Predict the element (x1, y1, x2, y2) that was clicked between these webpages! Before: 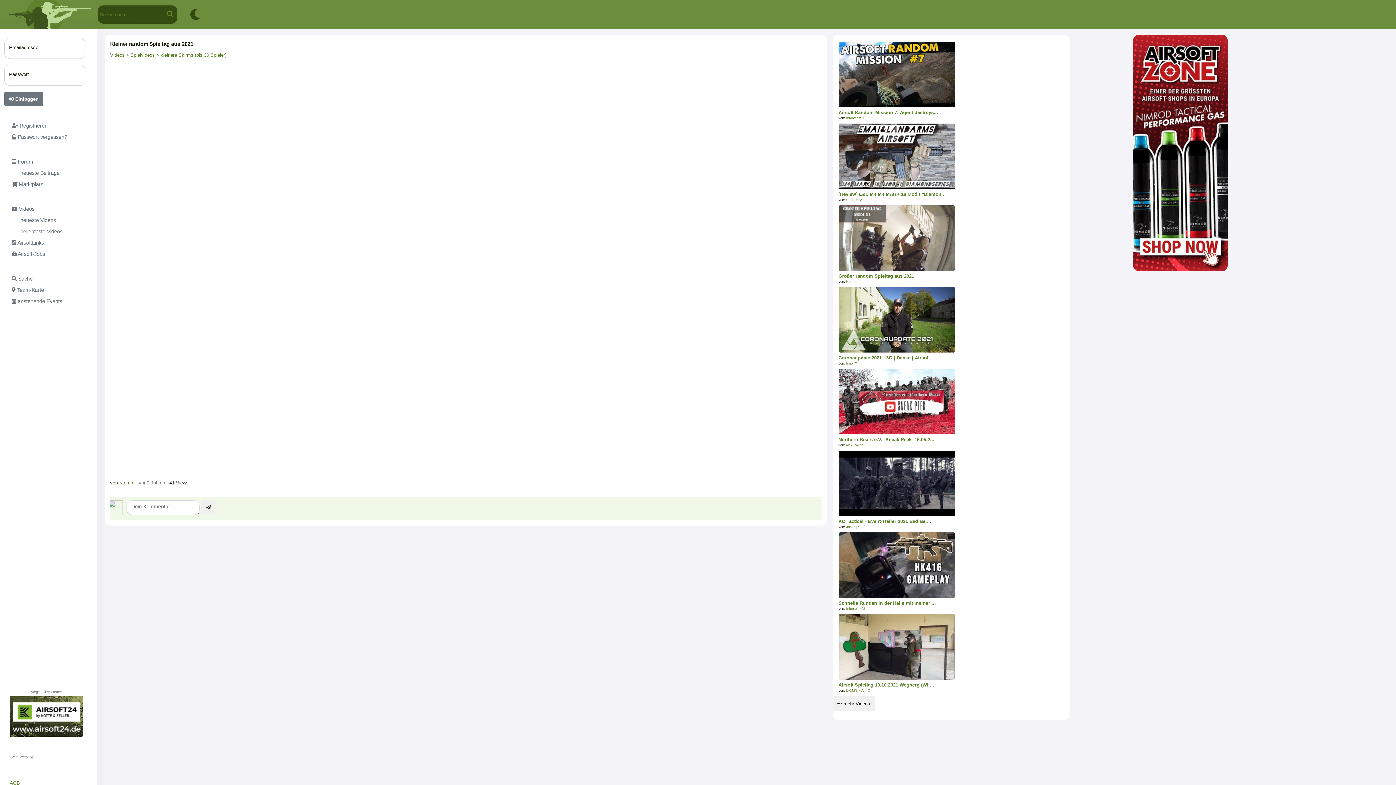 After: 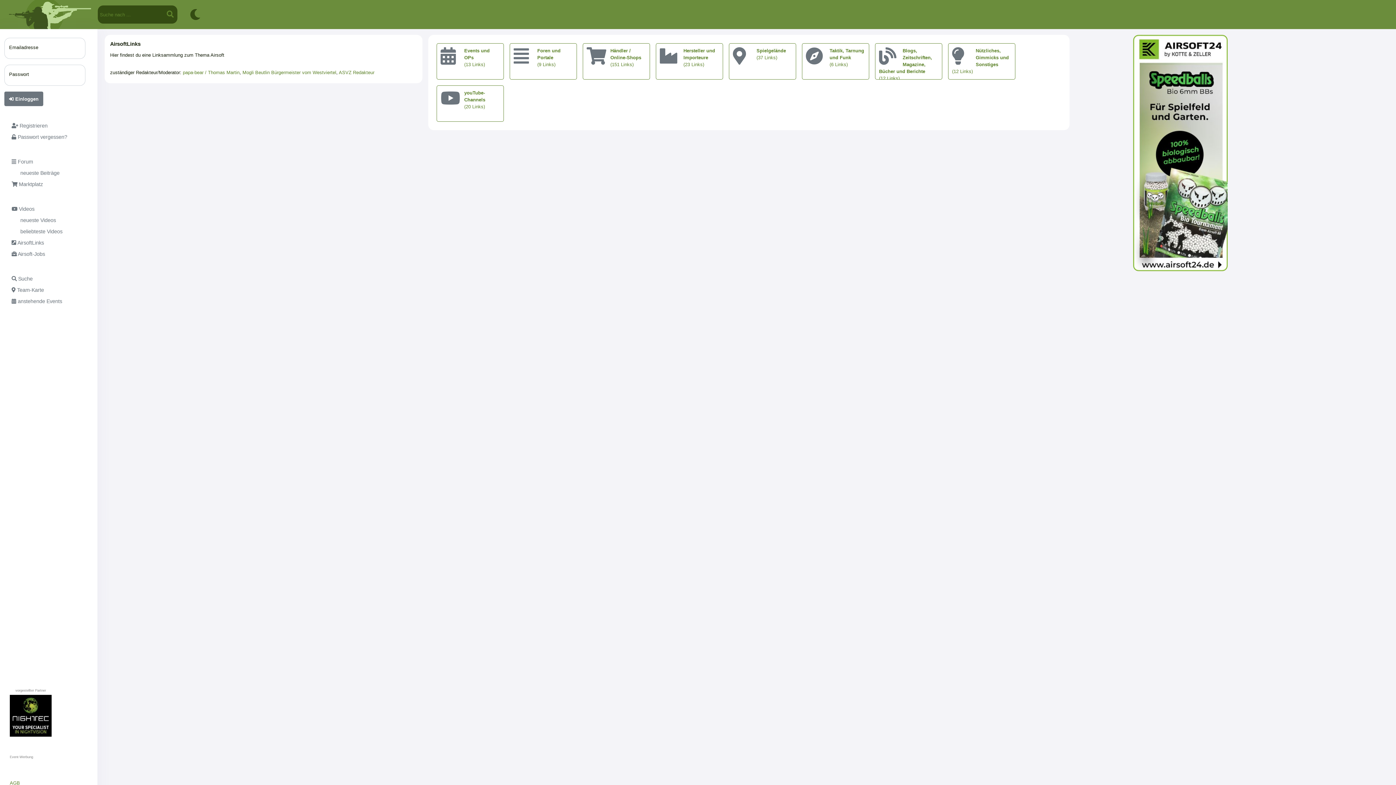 Action: label:  AirsoftLinks bbox: (4, 238, 73, 249)